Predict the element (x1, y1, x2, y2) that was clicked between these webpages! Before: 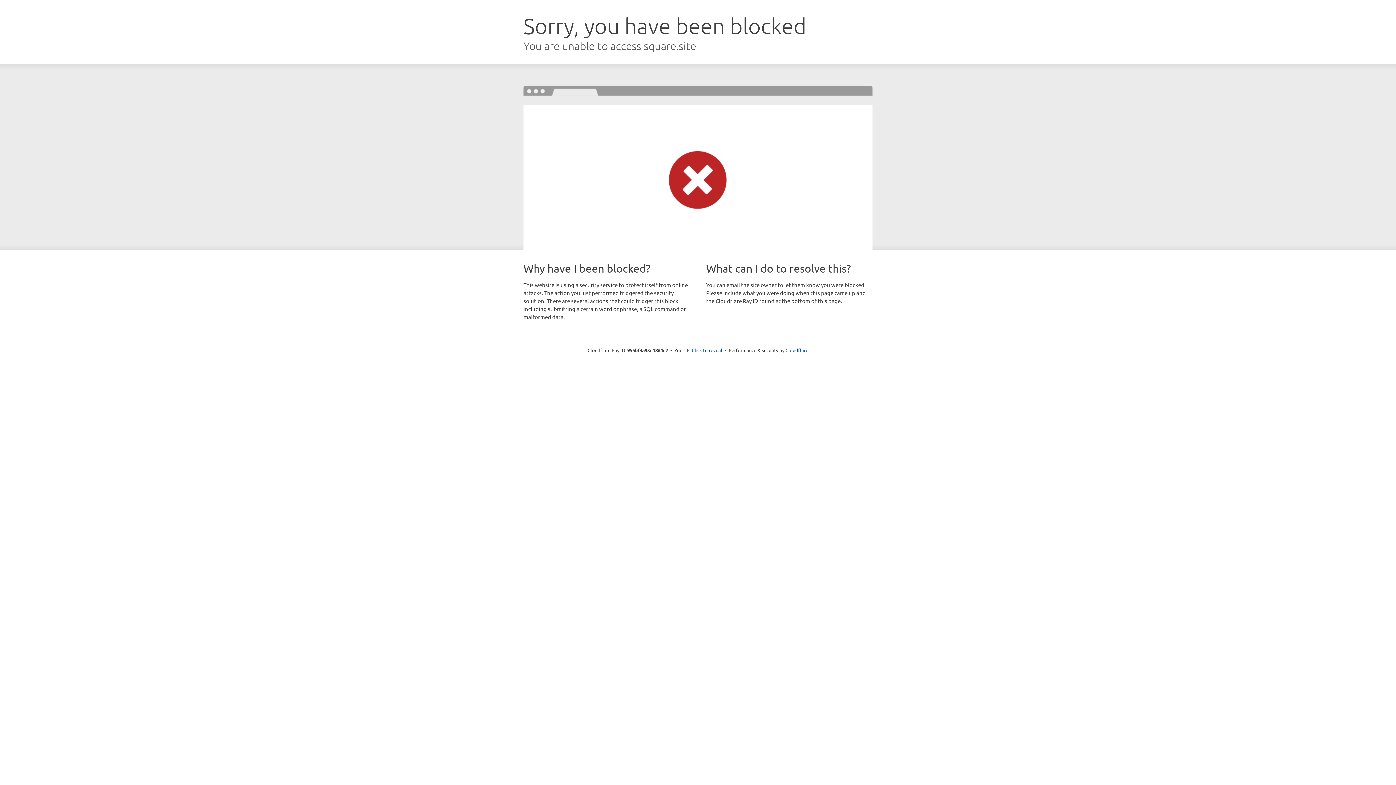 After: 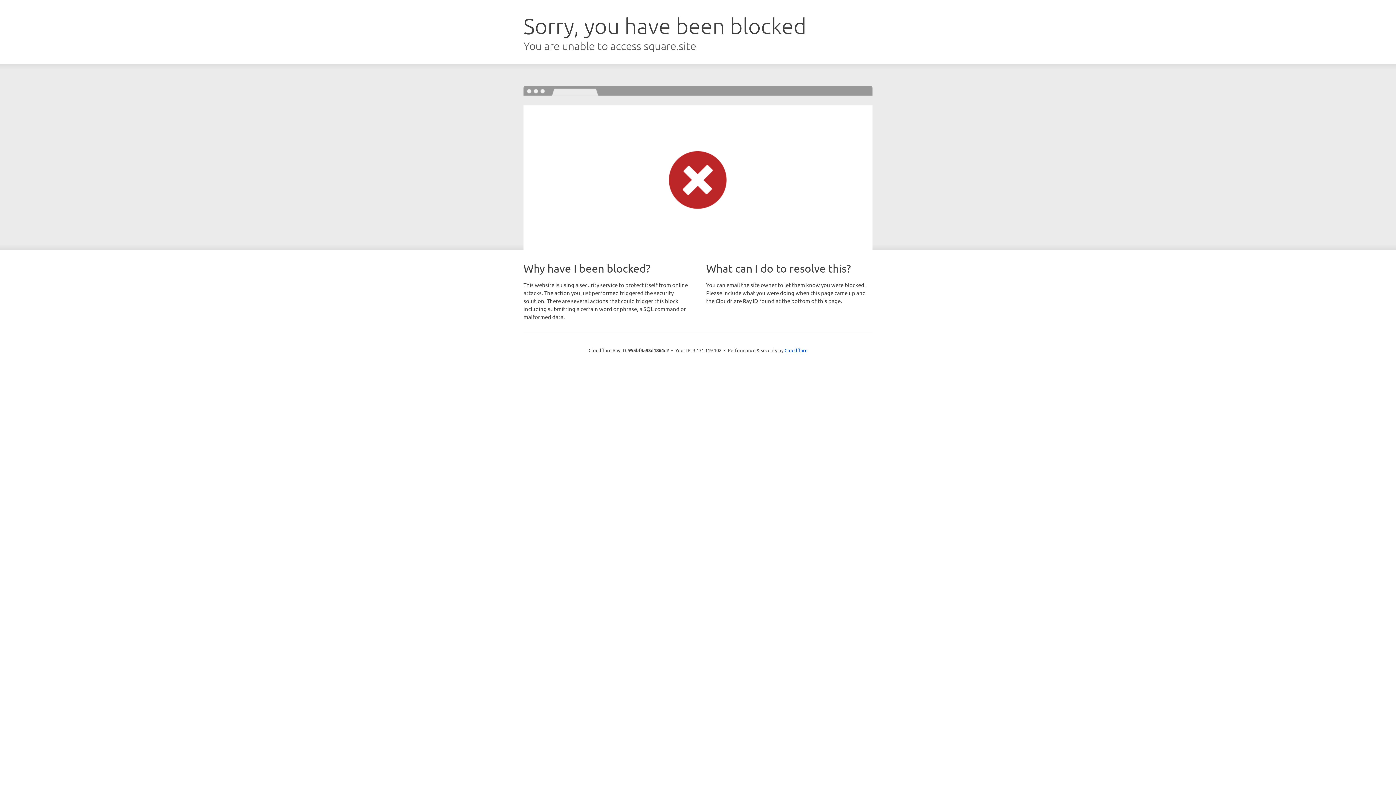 Action: bbox: (692, 346, 722, 353) label: Click to reveal